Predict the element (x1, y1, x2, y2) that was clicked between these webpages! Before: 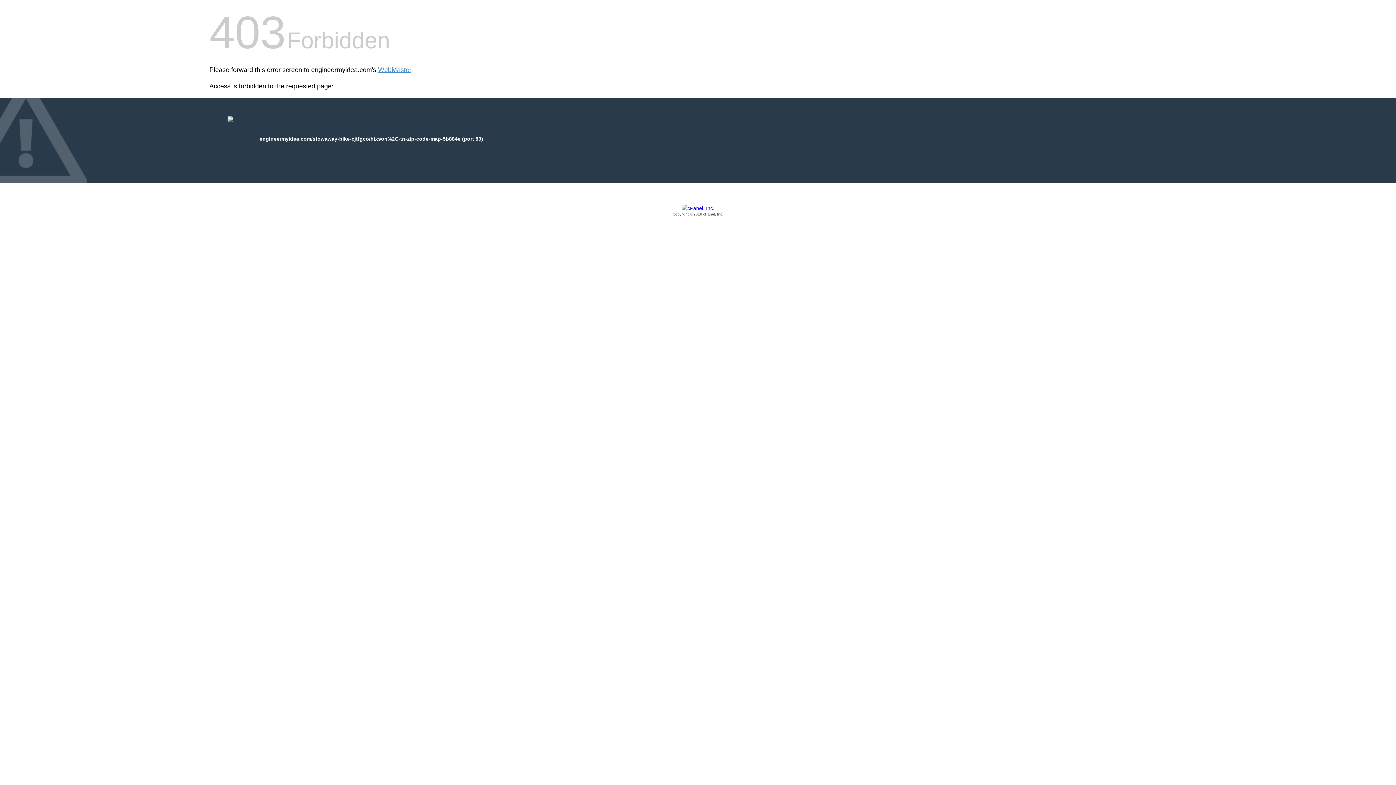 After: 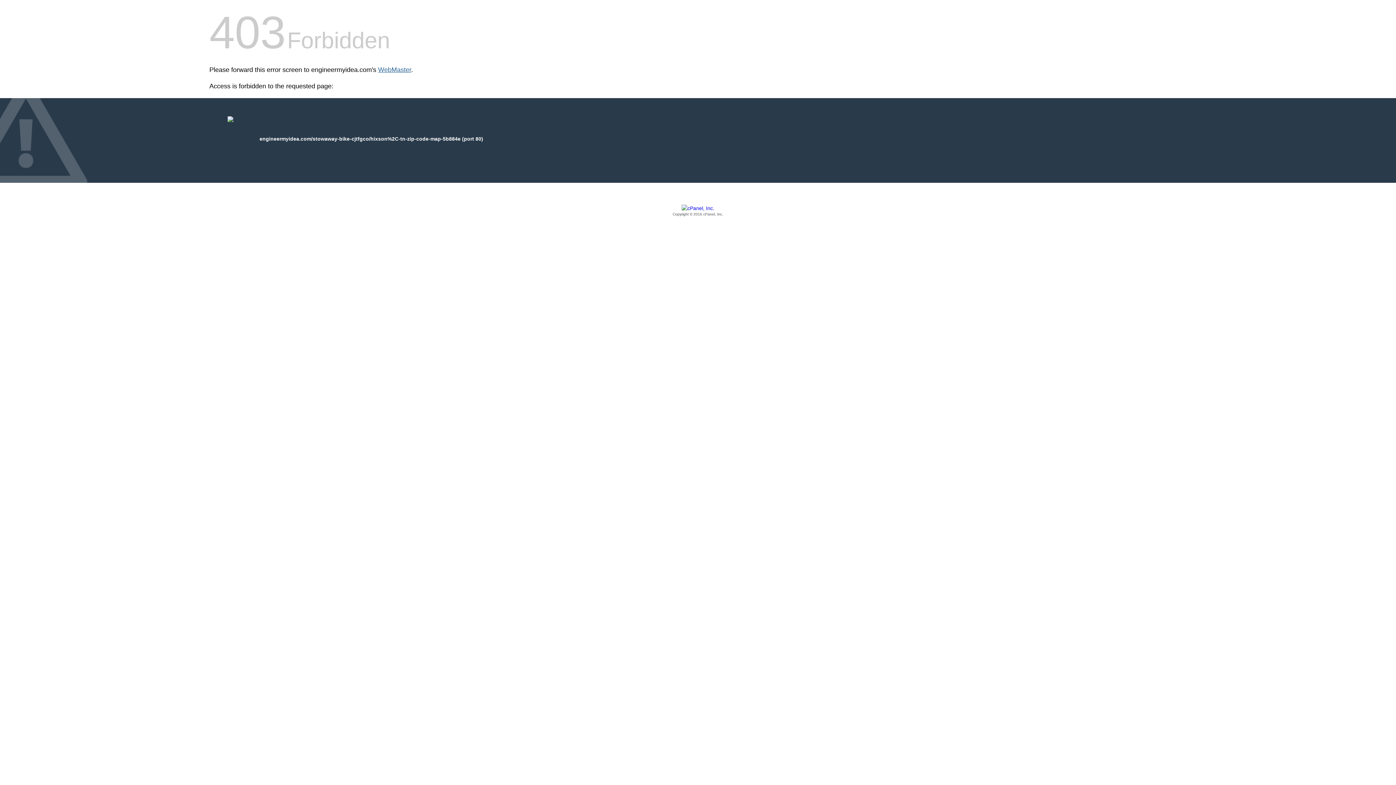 Action: label: WebMaster bbox: (378, 66, 411, 73)